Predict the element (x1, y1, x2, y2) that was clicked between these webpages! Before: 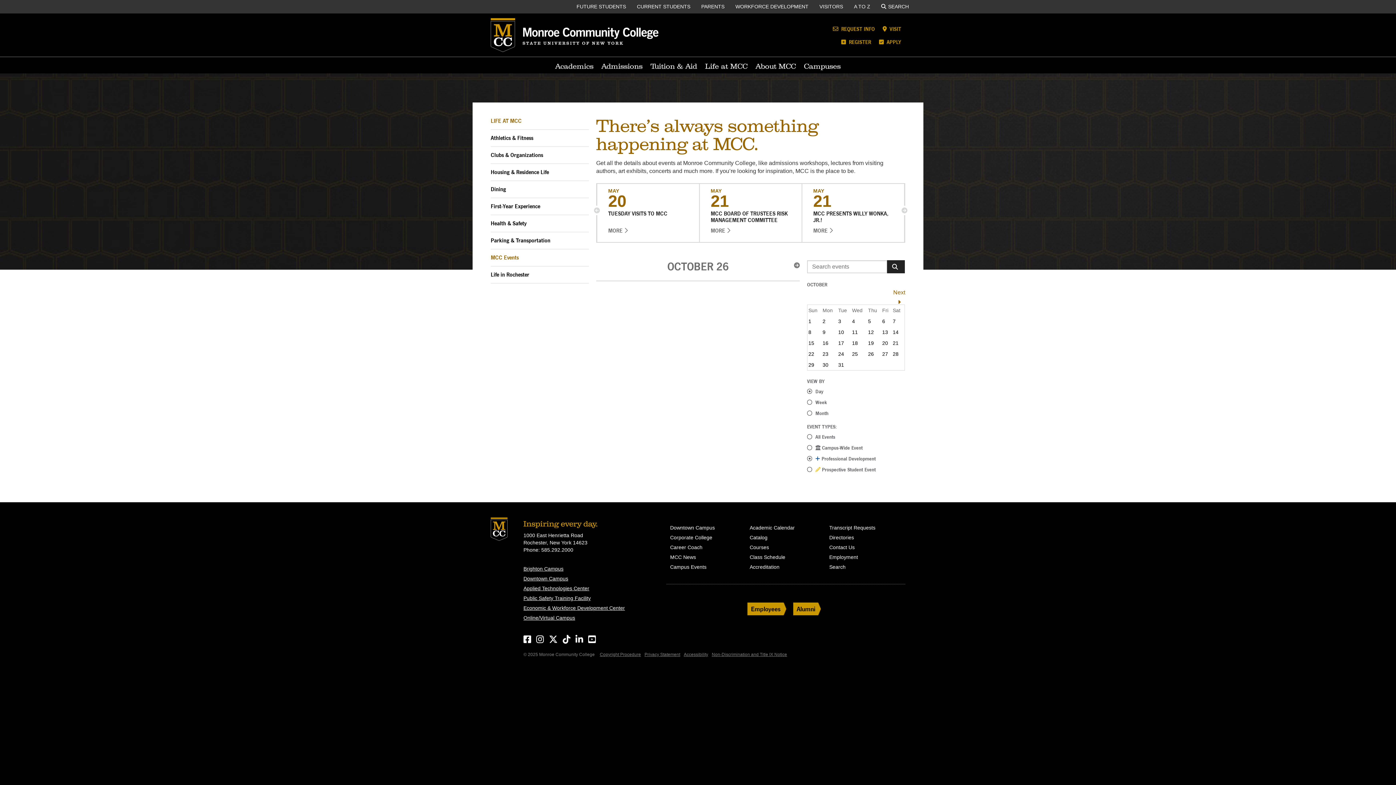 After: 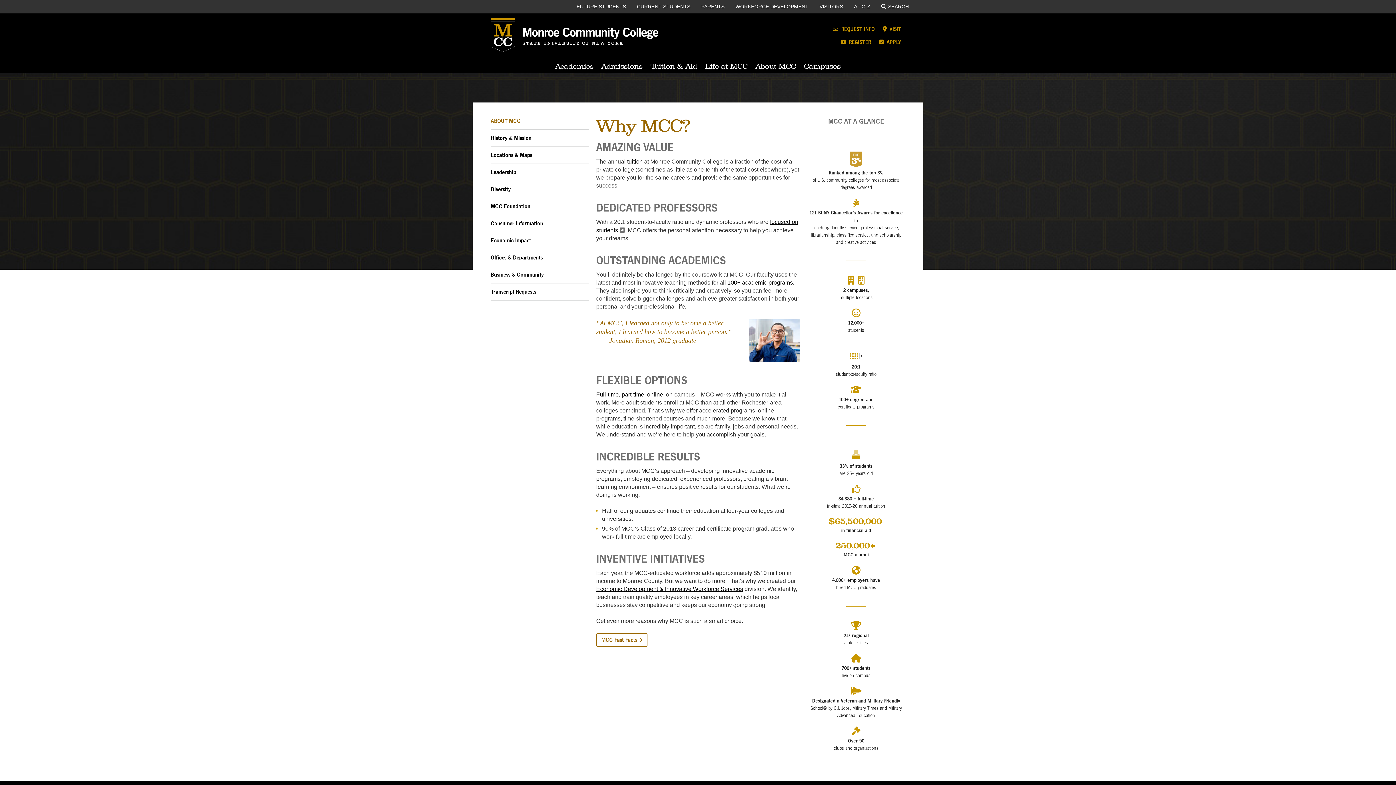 Action: bbox: (751, 57, 800, 73) label: About MCC